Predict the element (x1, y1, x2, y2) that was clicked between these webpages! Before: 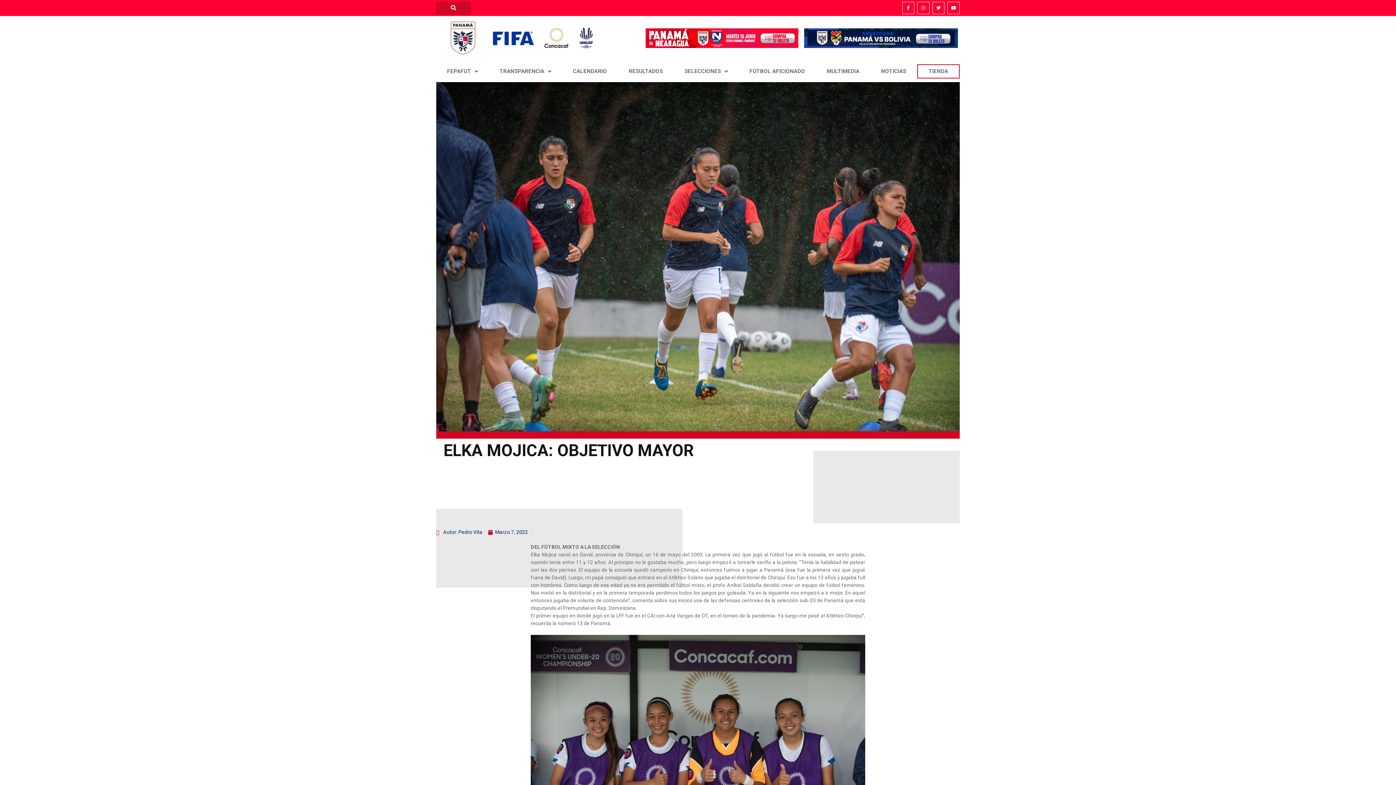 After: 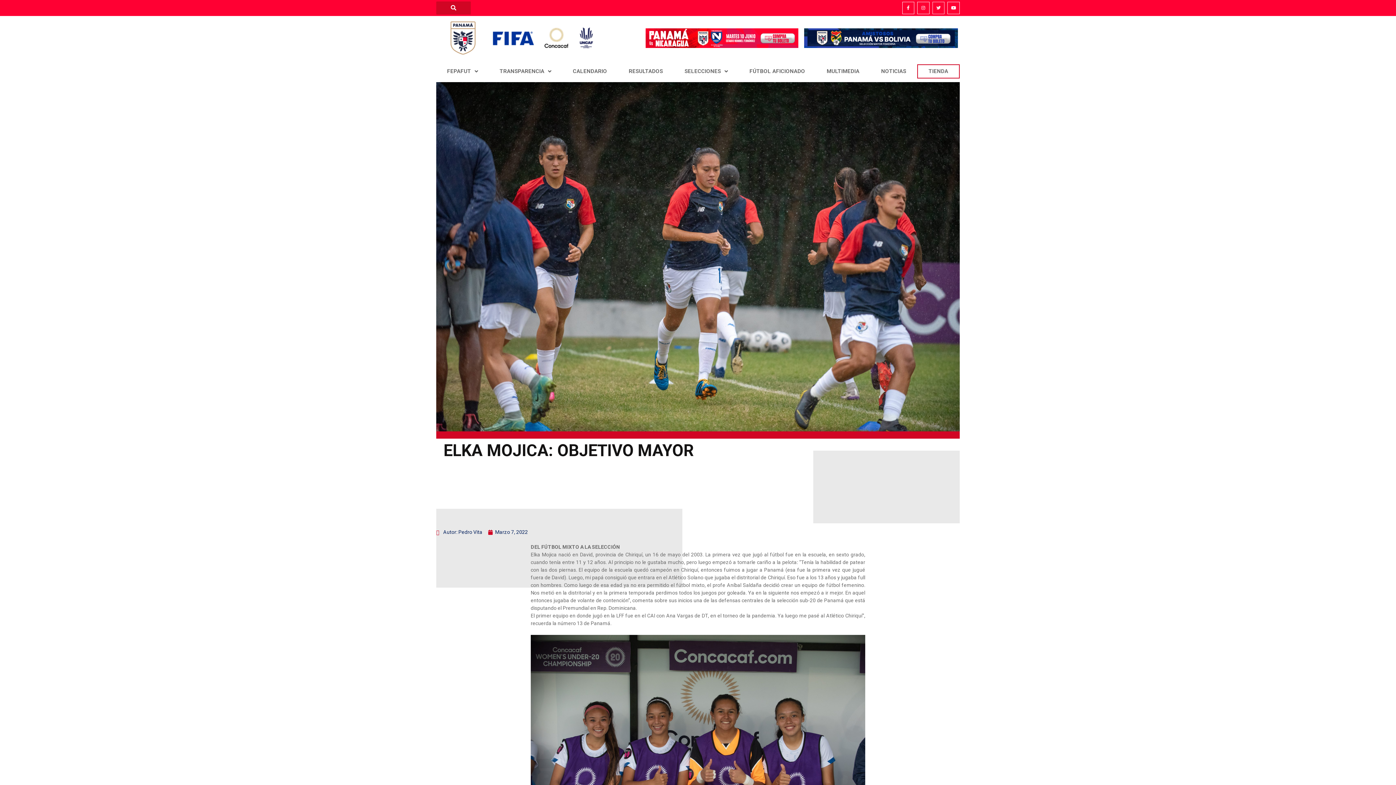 Action: bbox: (932, 1, 944, 14) label: Twitter